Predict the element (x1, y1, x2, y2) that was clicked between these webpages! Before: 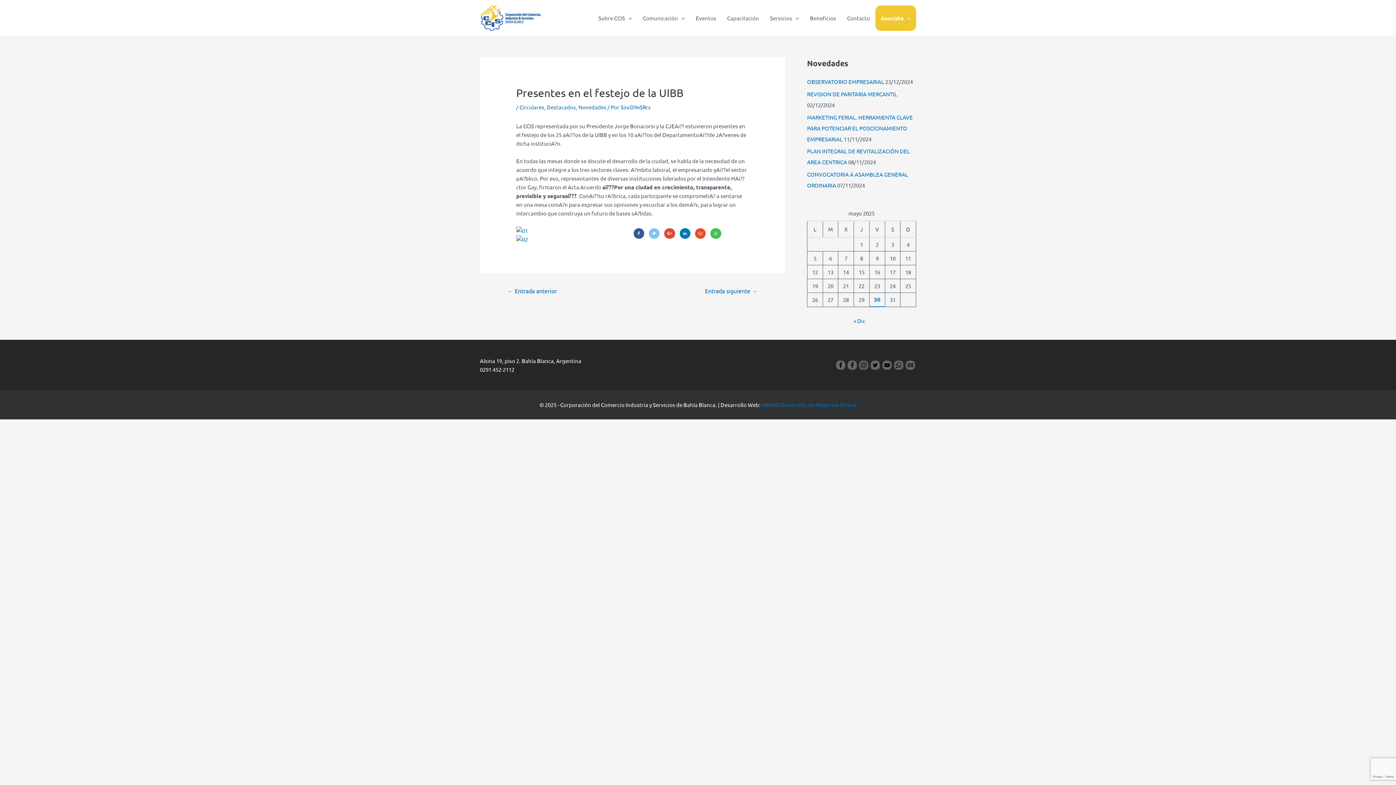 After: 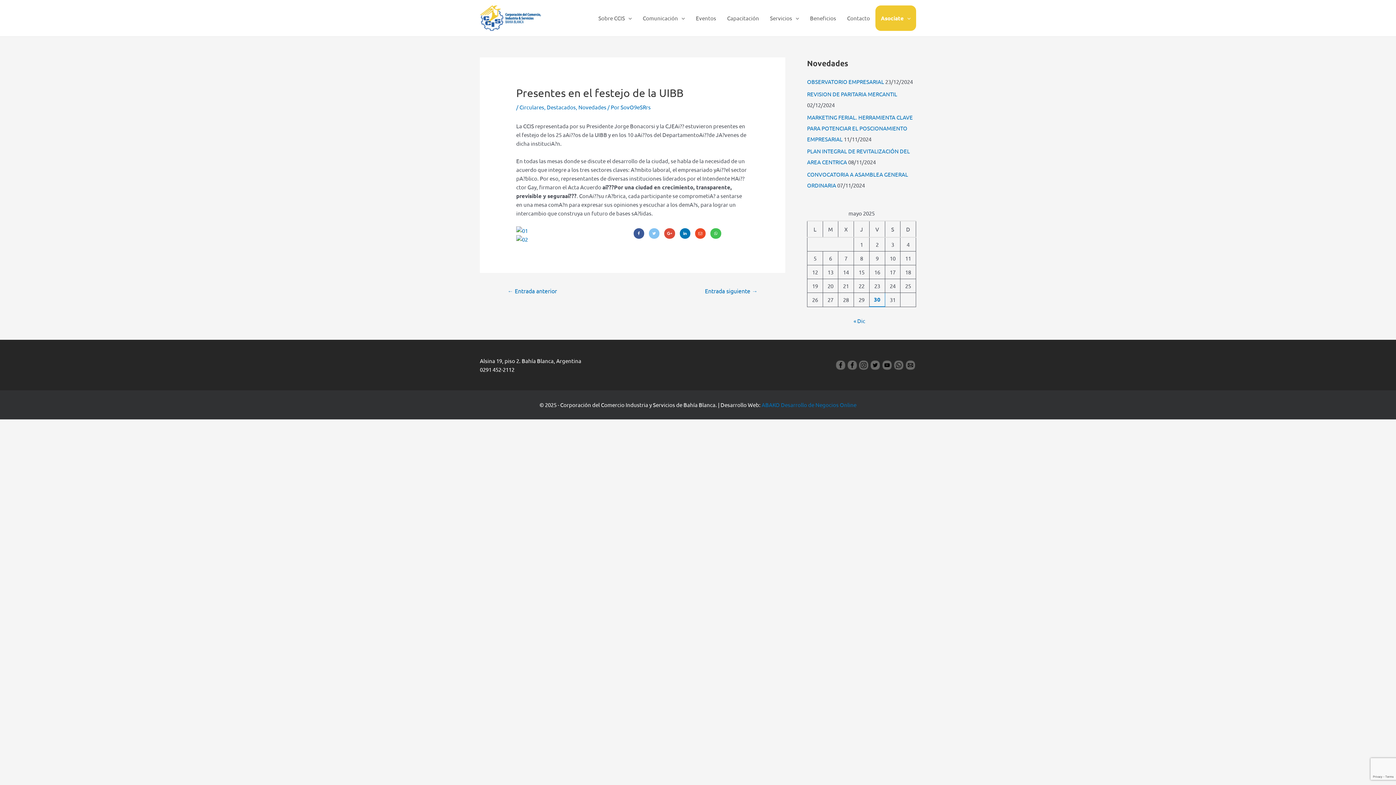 Action: bbox: (869, 361, 881, 367)